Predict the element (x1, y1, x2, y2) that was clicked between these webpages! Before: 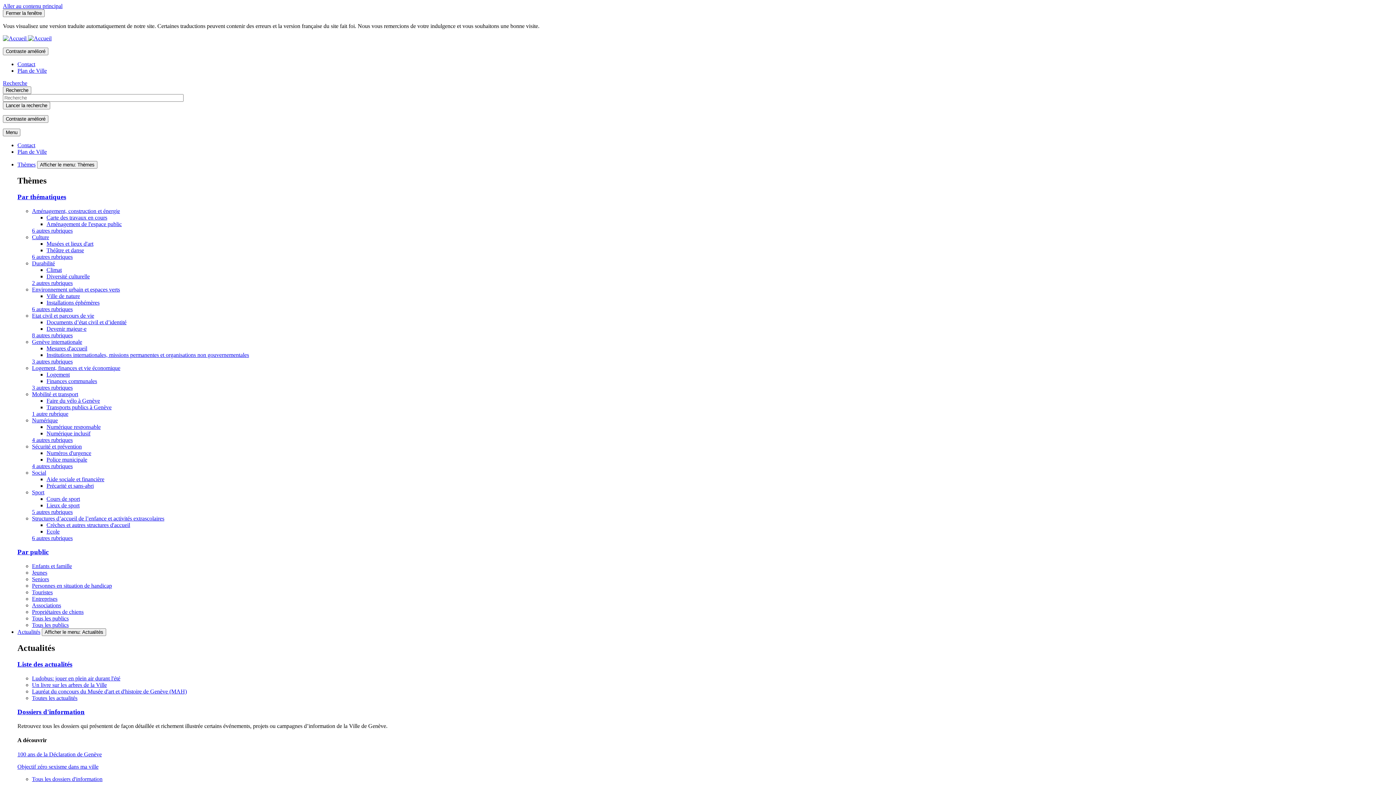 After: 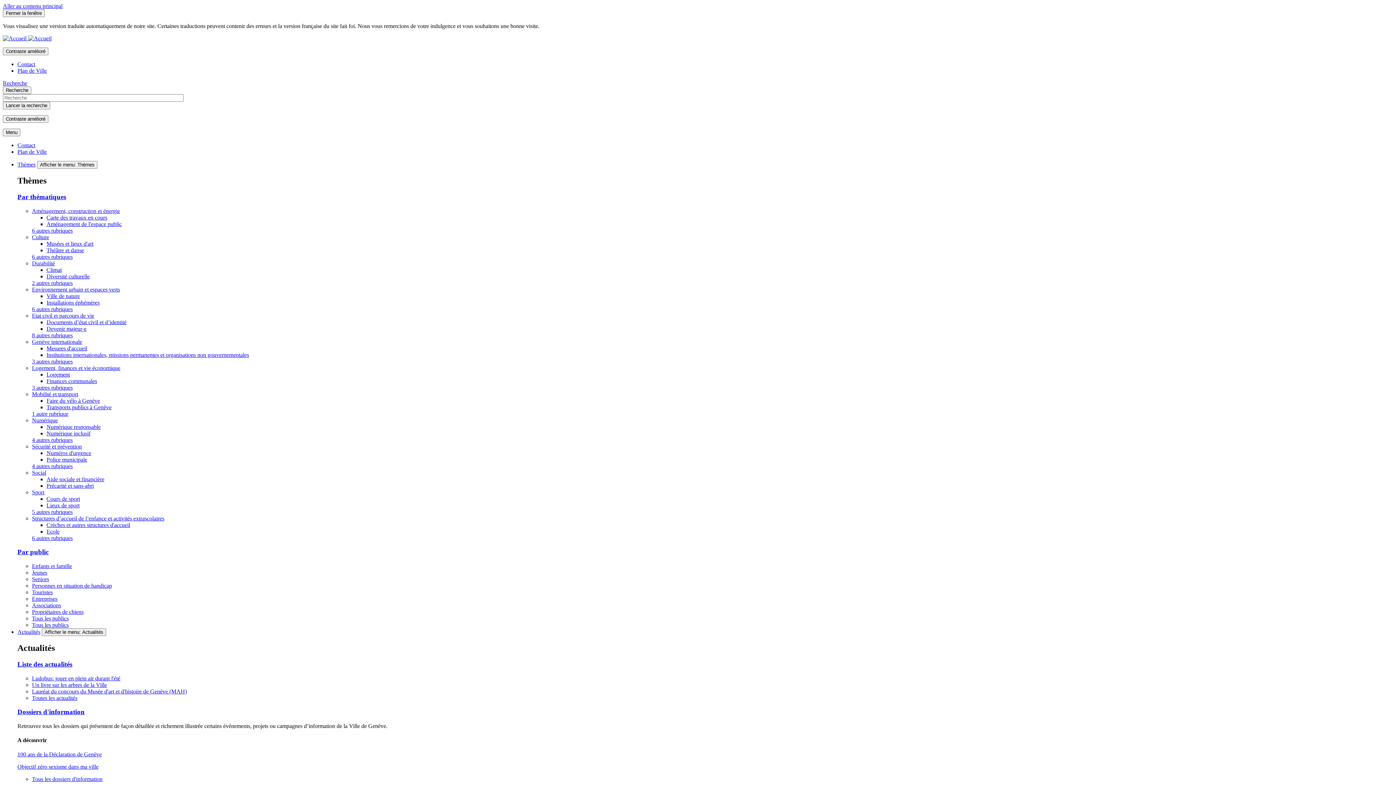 Action: label: 100 ans de la Déclaration de Genève bbox: (17, 751, 101, 757)